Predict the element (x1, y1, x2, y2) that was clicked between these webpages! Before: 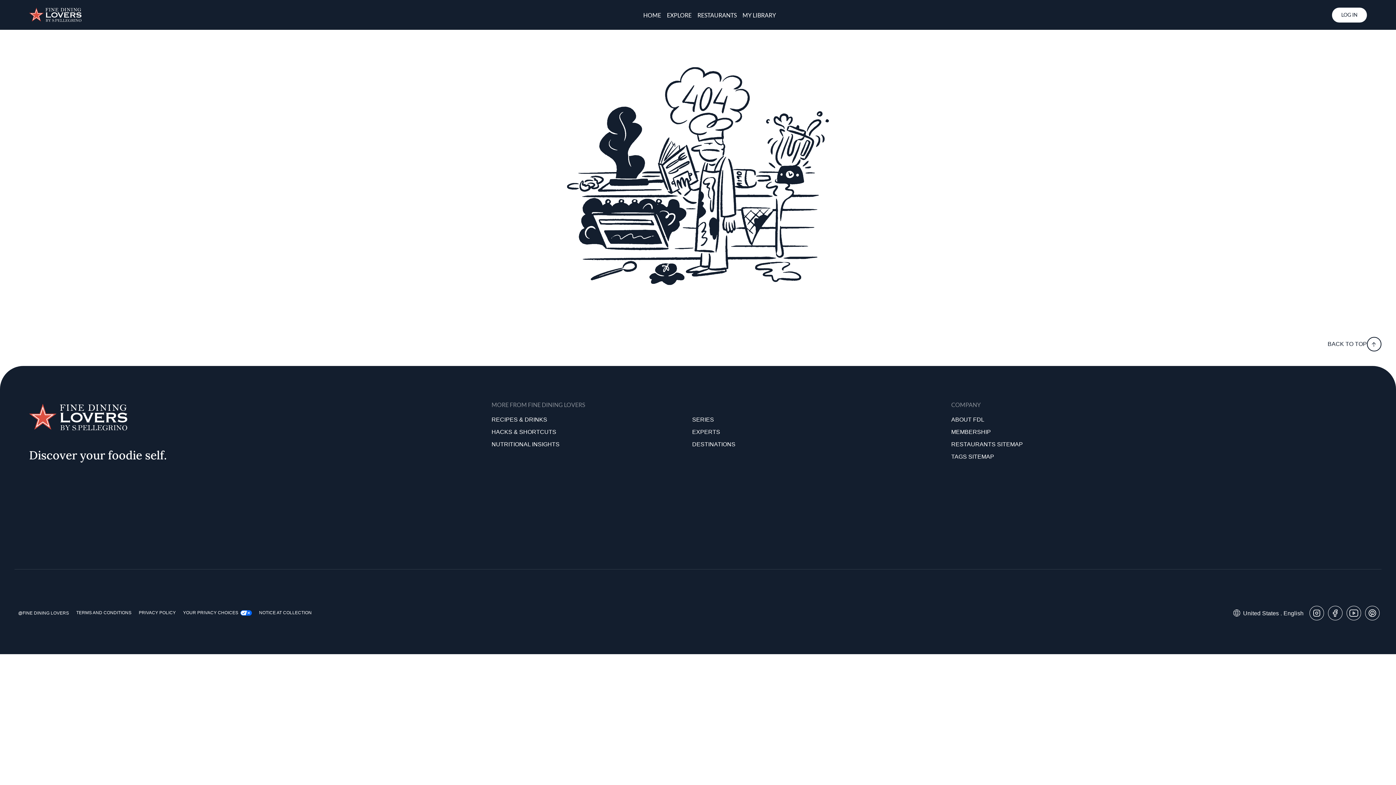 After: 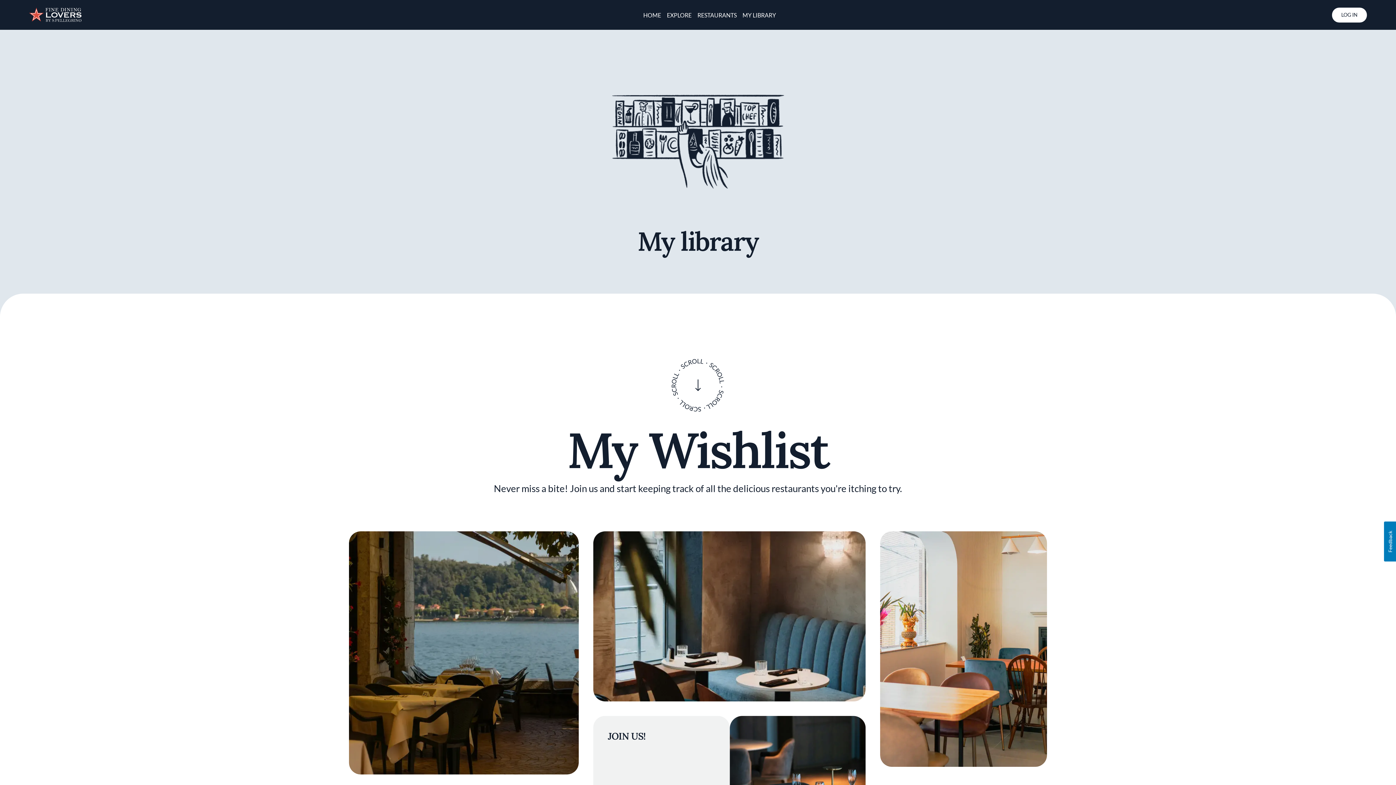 Action: label: MY LIBRARY bbox: (739, 8, 779, 21)